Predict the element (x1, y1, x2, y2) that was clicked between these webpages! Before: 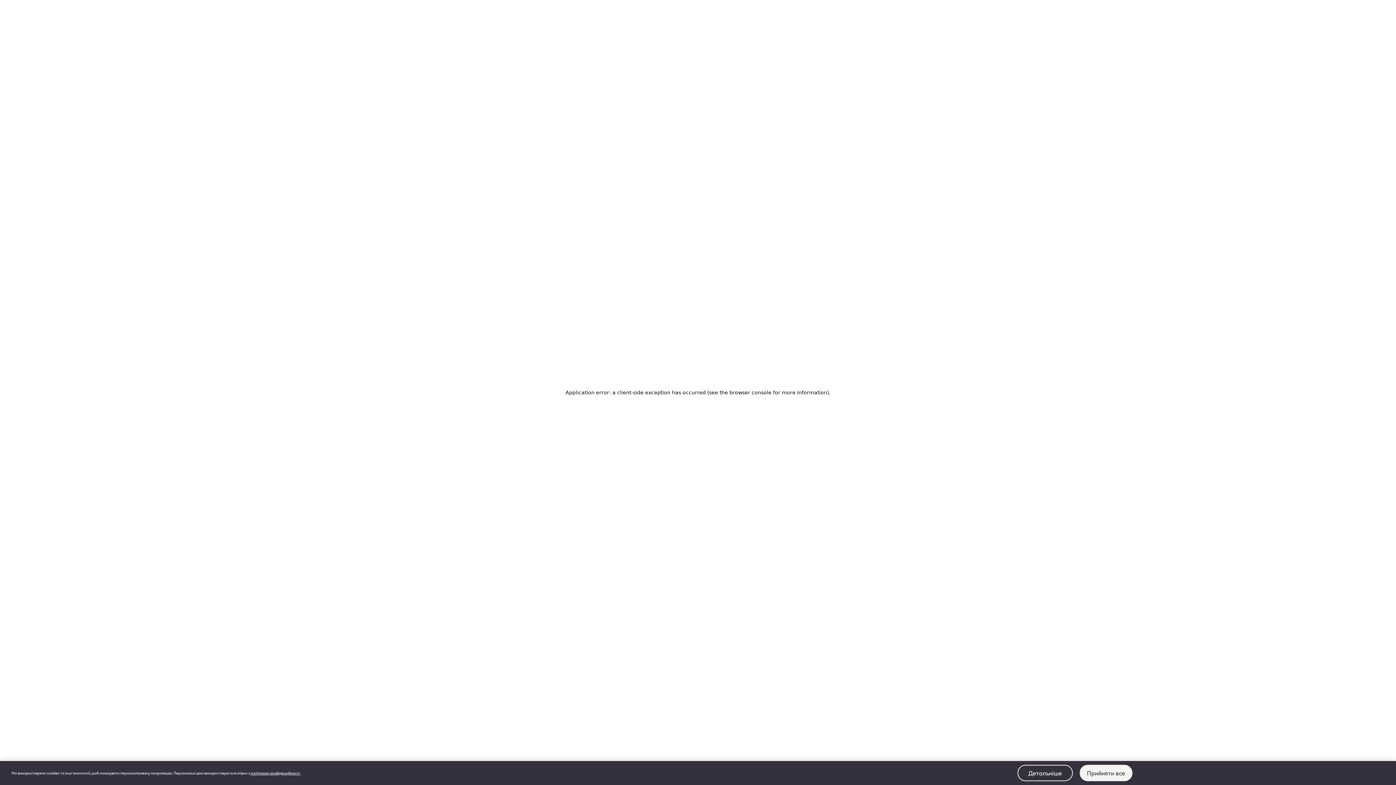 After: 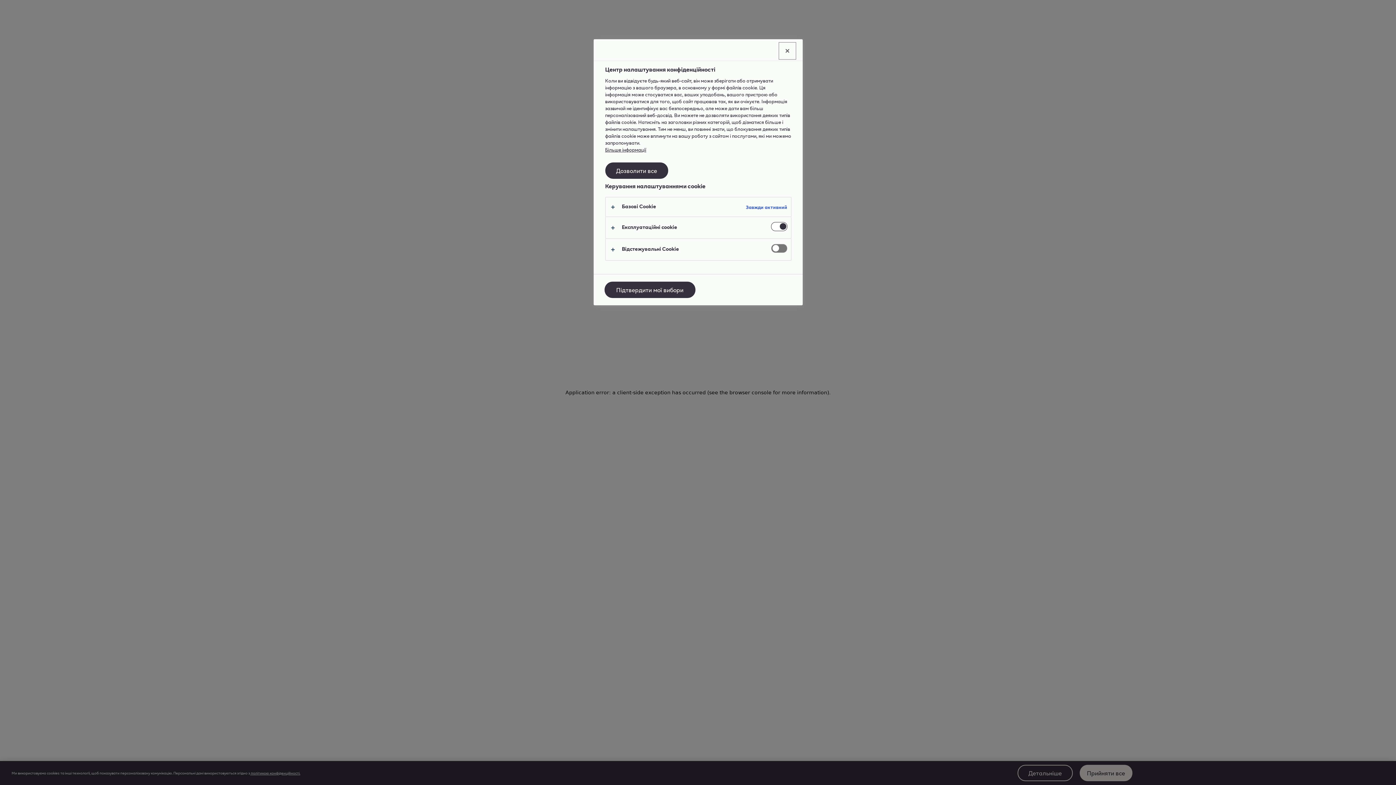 Action: label: Детальніше bbox: (1017, 765, 1073, 781)